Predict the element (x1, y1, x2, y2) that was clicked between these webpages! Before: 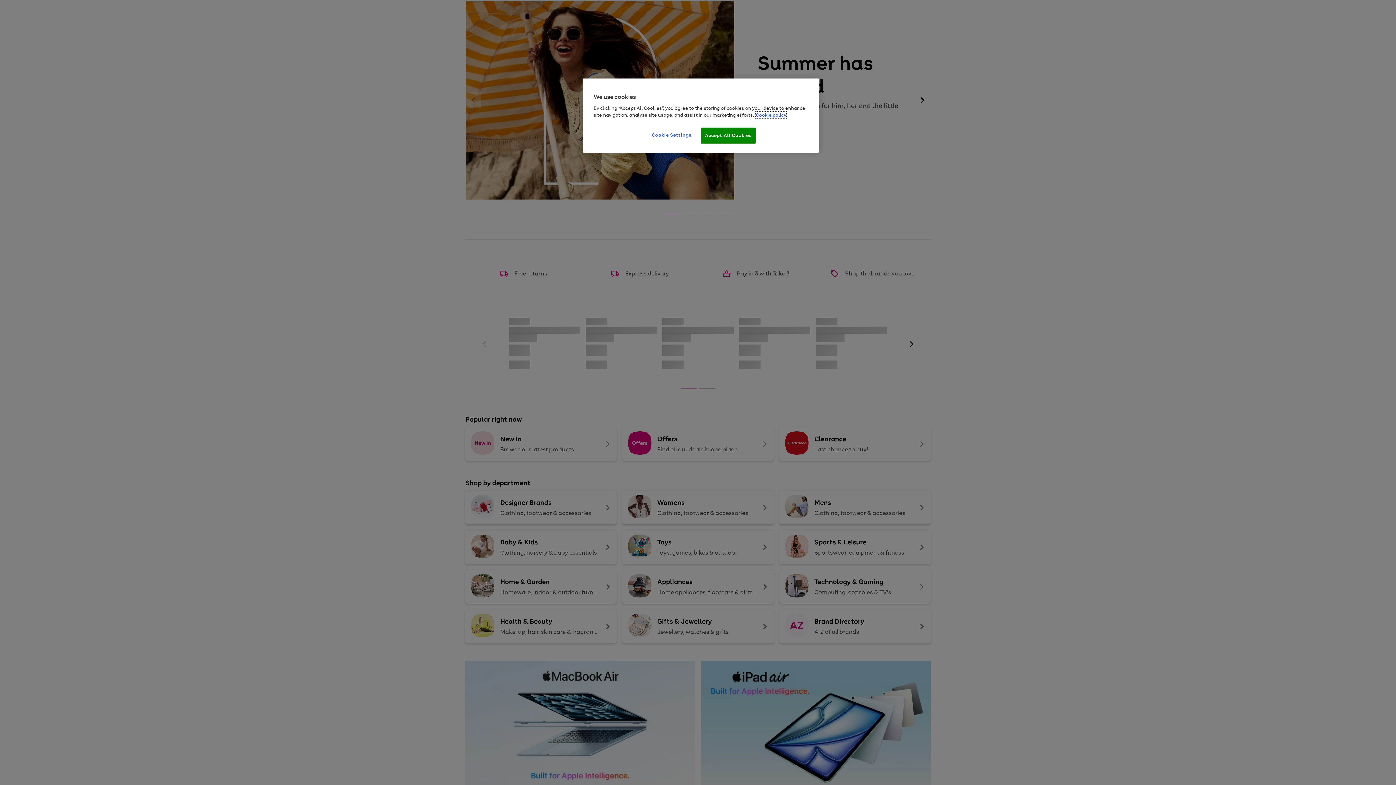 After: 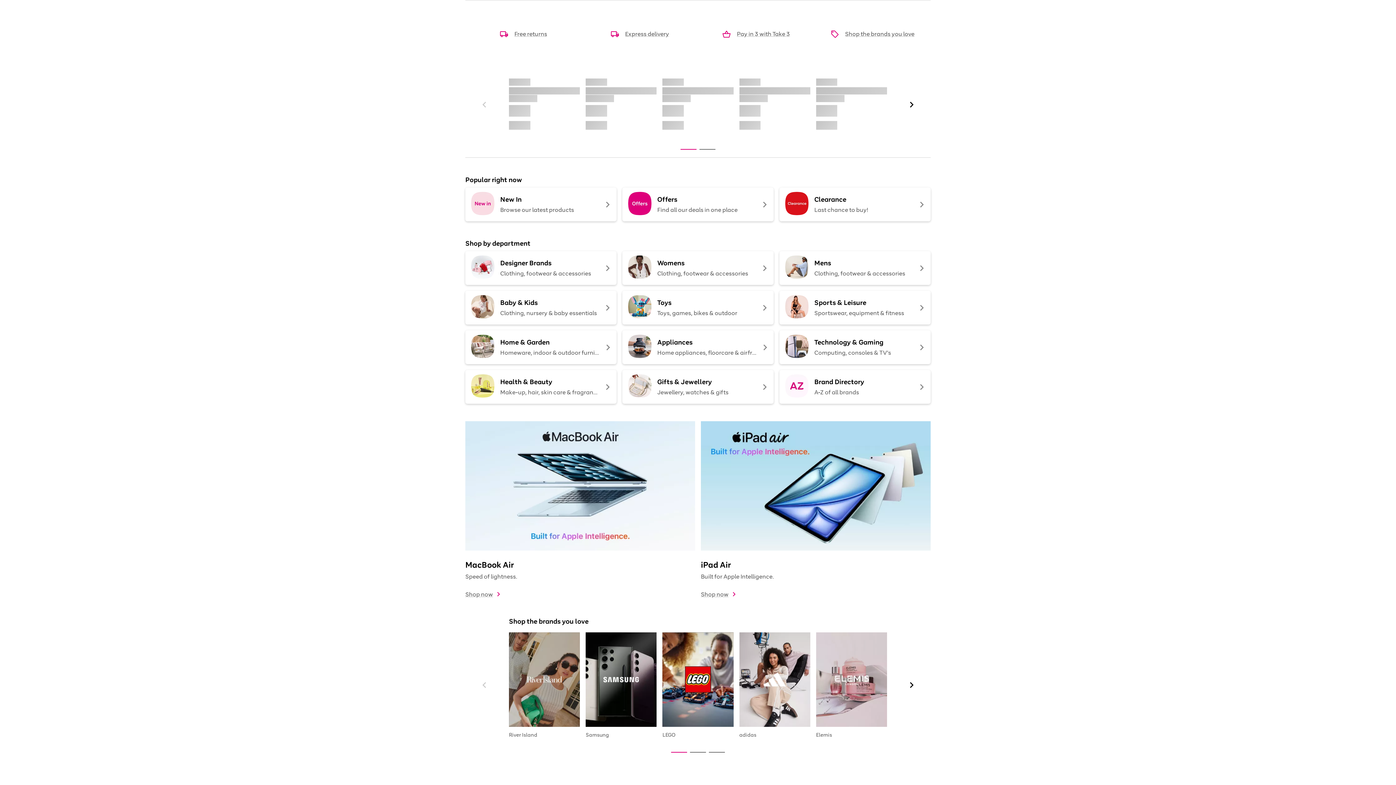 Action: label: Accept All Cookies bbox: (701, 127, 755, 143)